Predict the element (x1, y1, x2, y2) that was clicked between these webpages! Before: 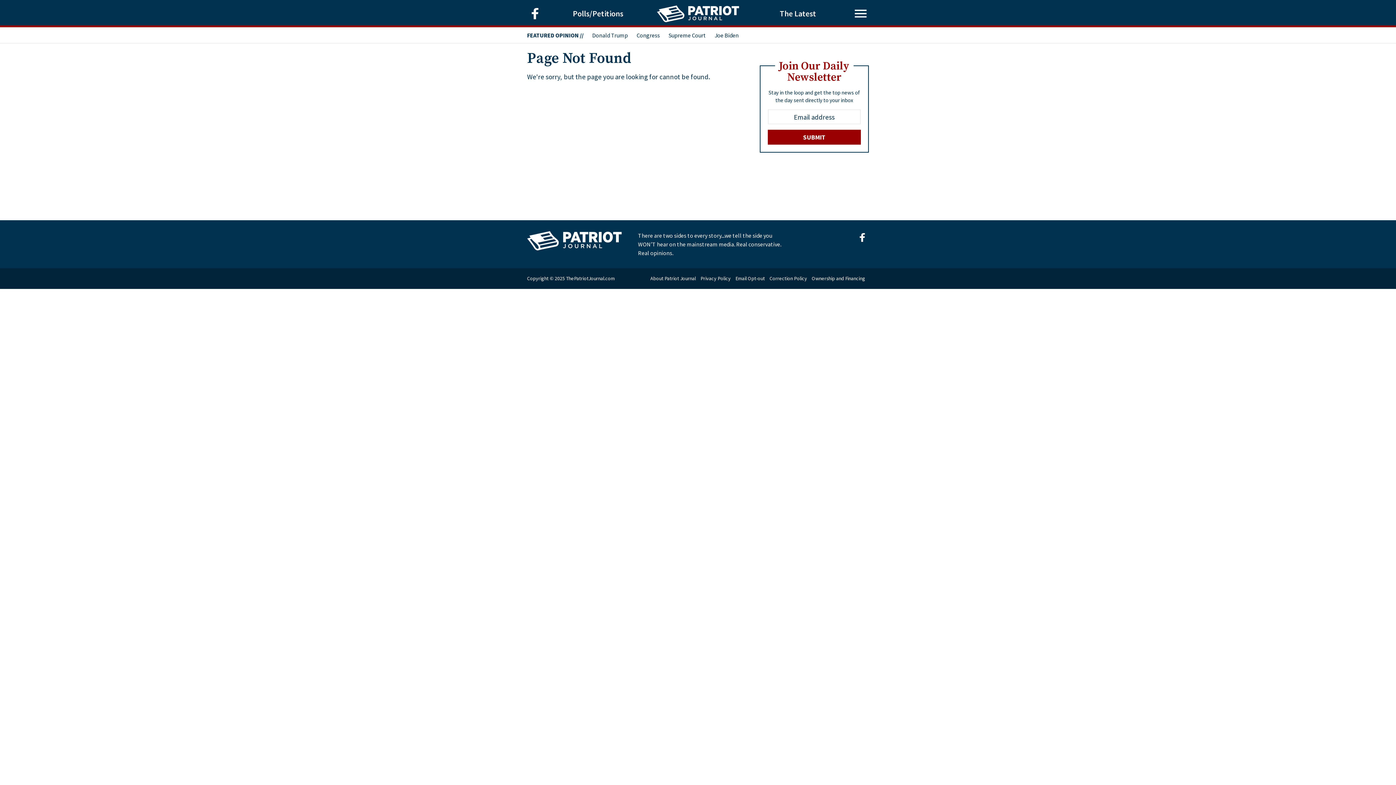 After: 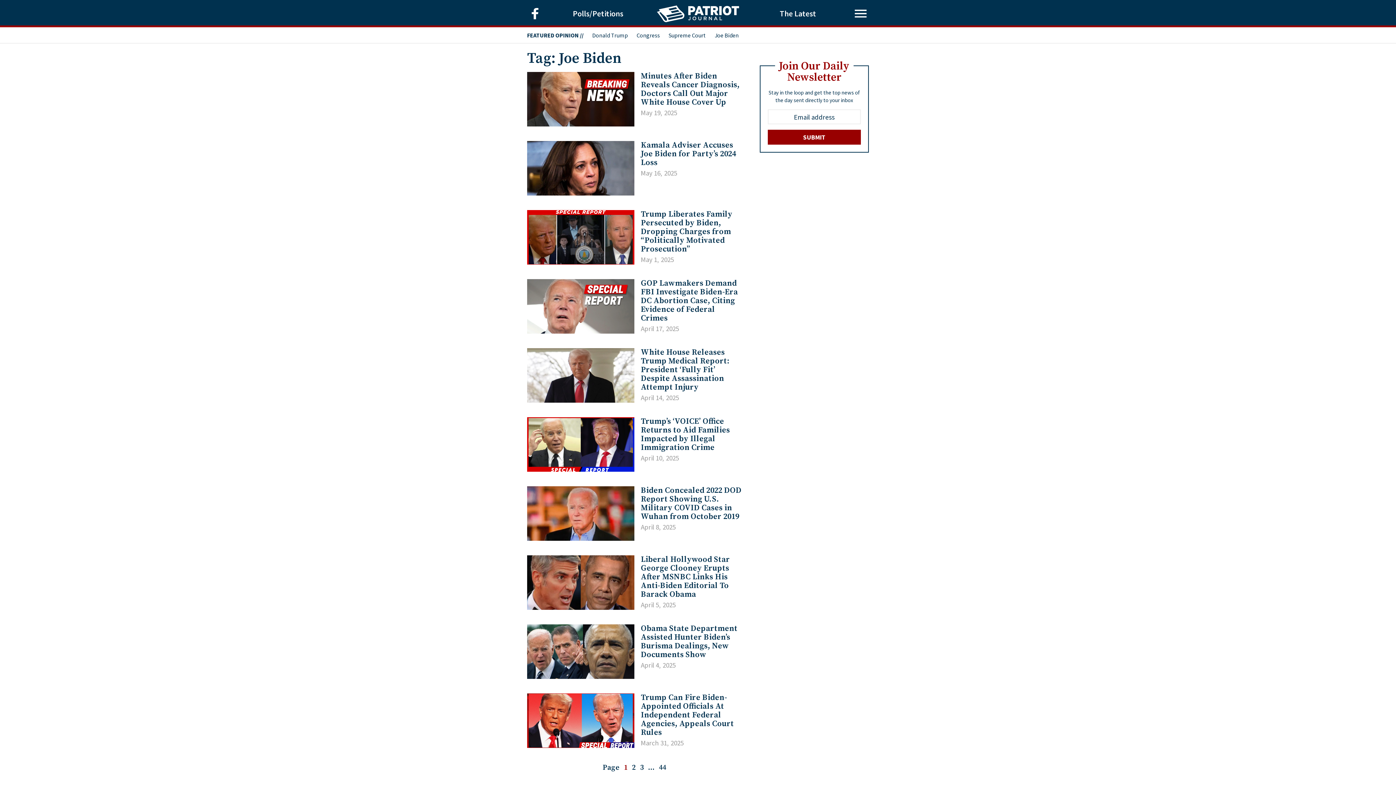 Action: label: Joe Biden bbox: (714, 31, 738, 38)